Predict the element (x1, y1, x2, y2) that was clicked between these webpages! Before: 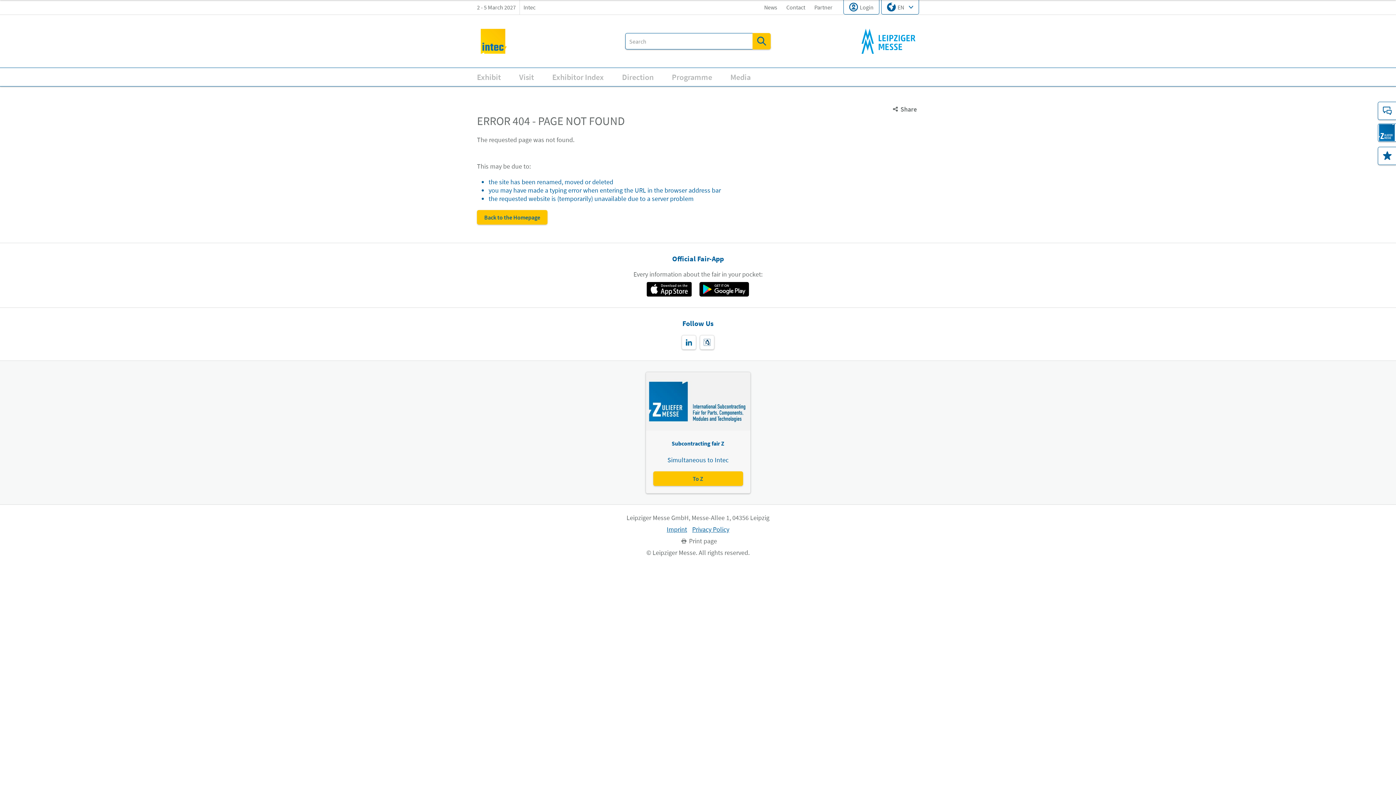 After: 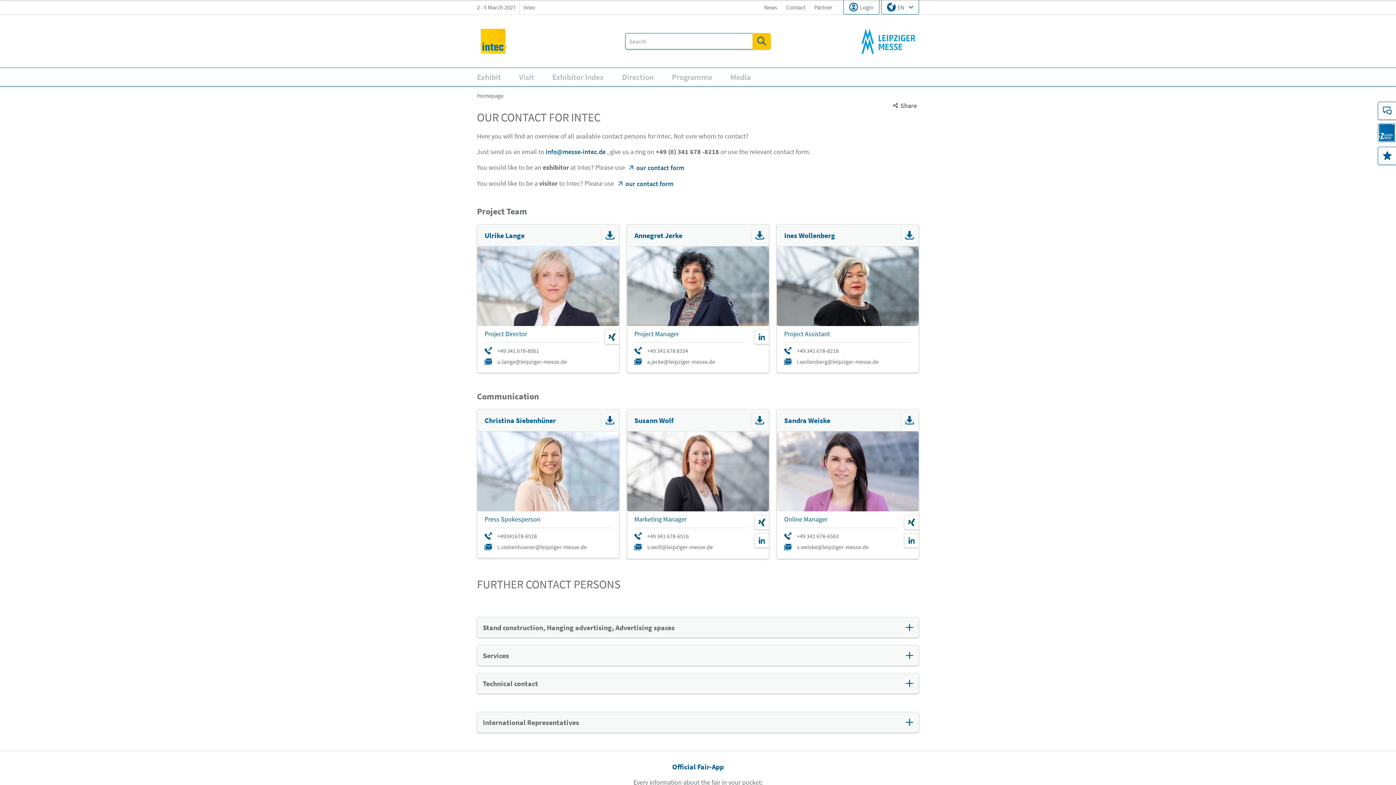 Action: label: Contact bbox: (782, 1, 809, 12)